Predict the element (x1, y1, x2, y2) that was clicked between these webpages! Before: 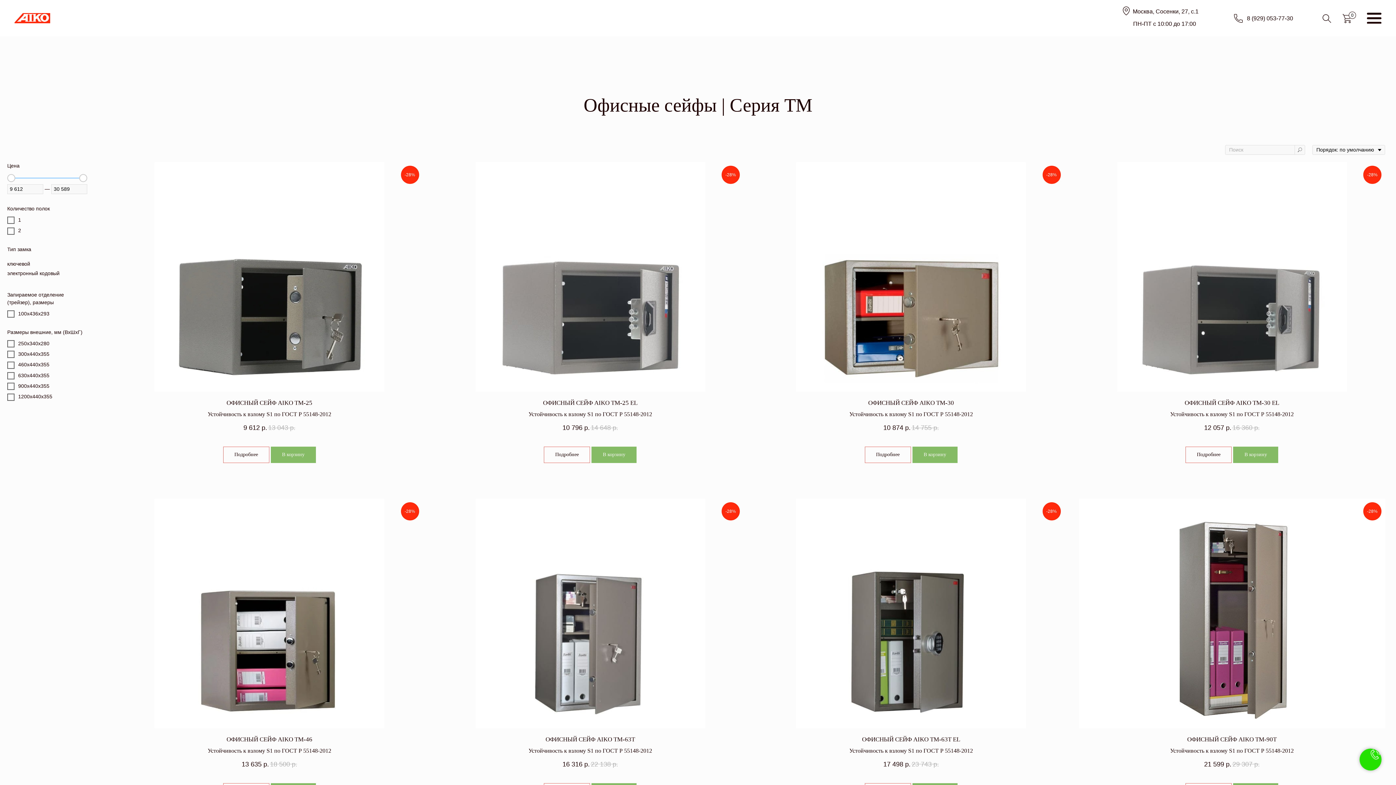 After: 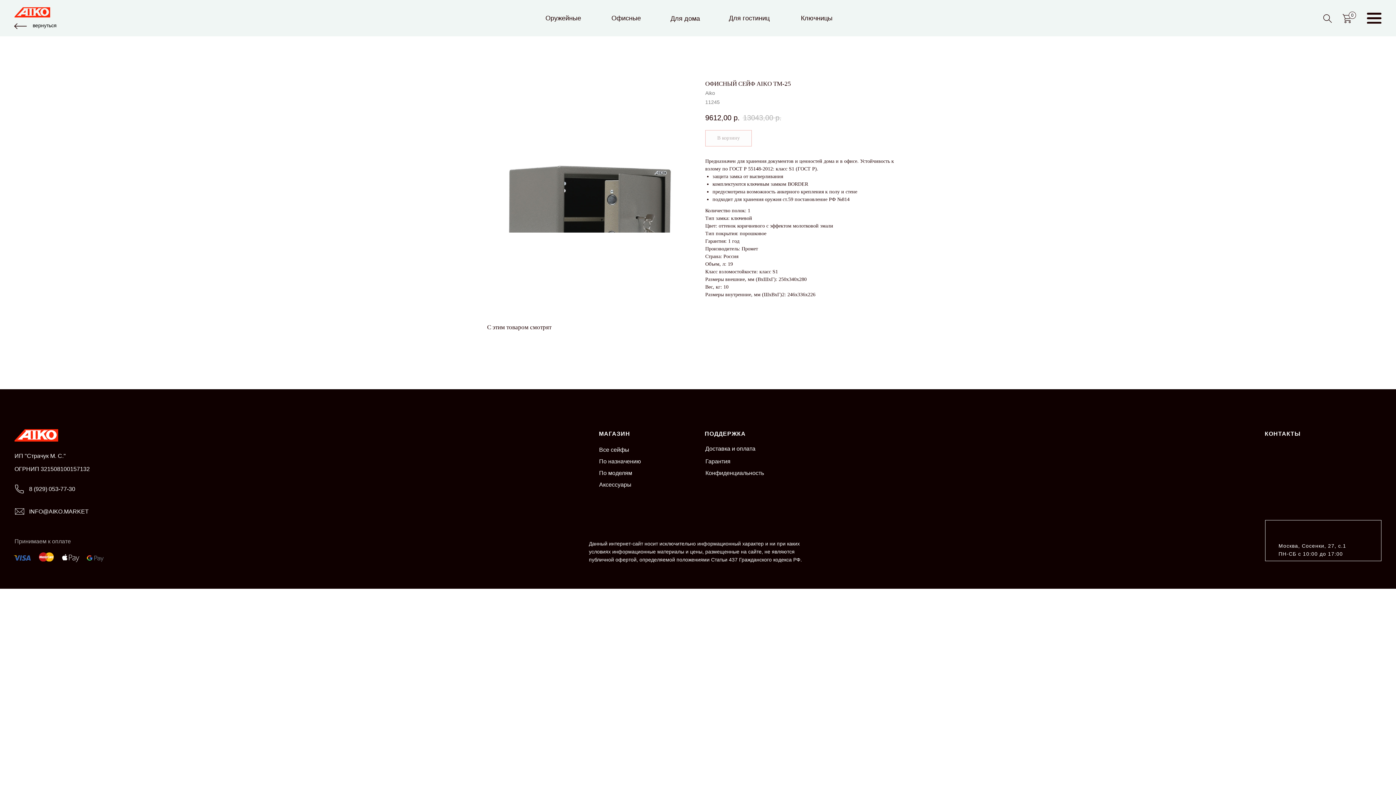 Action: bbox: (223, 446, 269, 463) label: Подробнее